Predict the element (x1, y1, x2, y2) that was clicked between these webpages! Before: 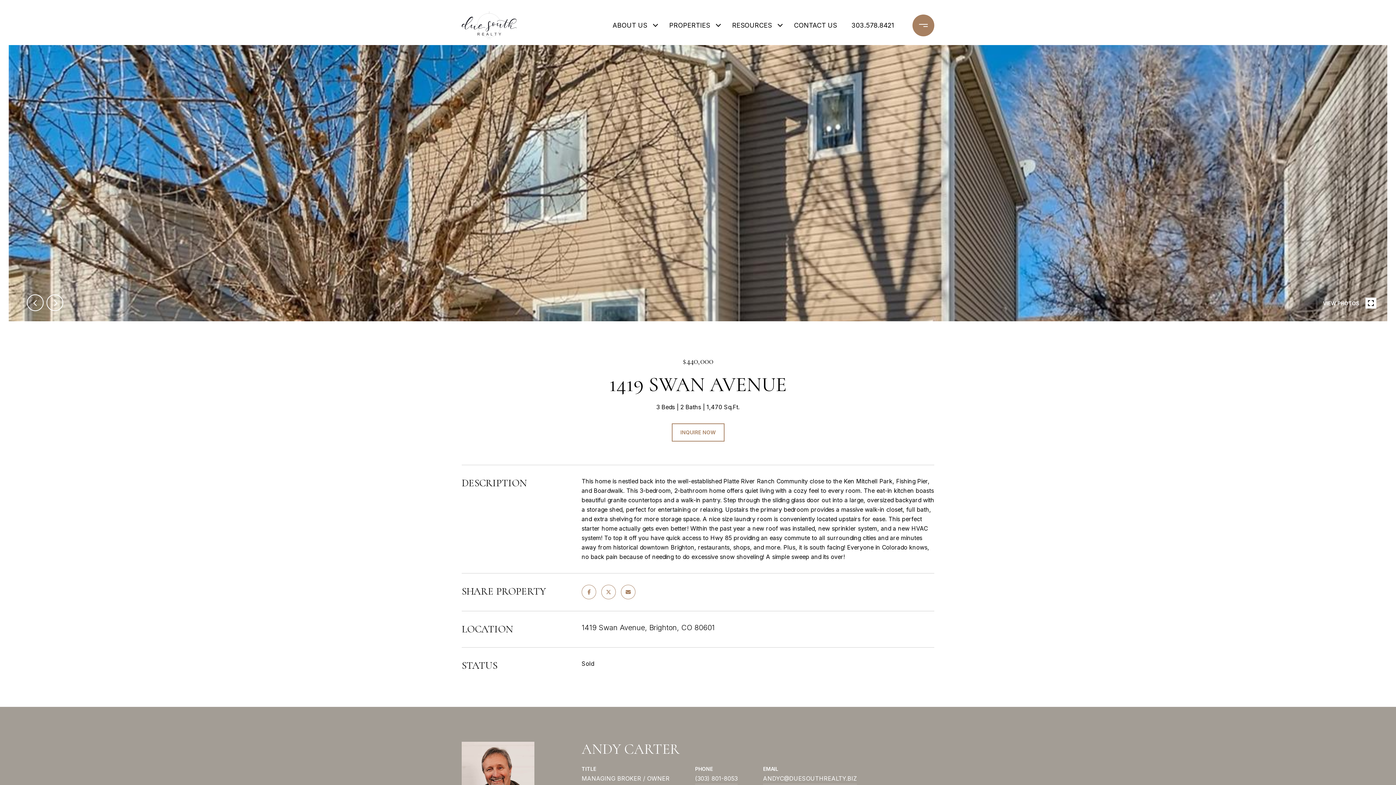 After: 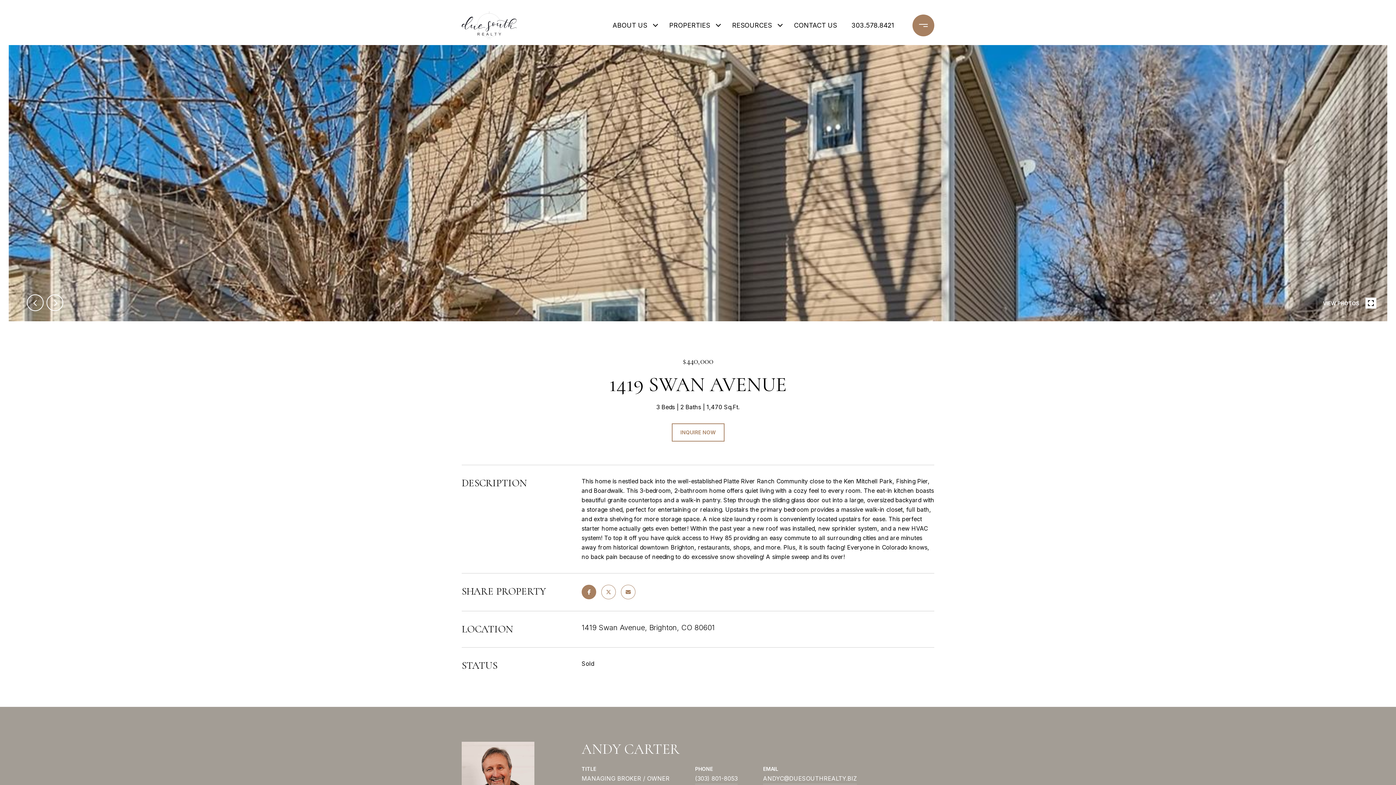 Action: bbox: (581, 585, 596, 599)